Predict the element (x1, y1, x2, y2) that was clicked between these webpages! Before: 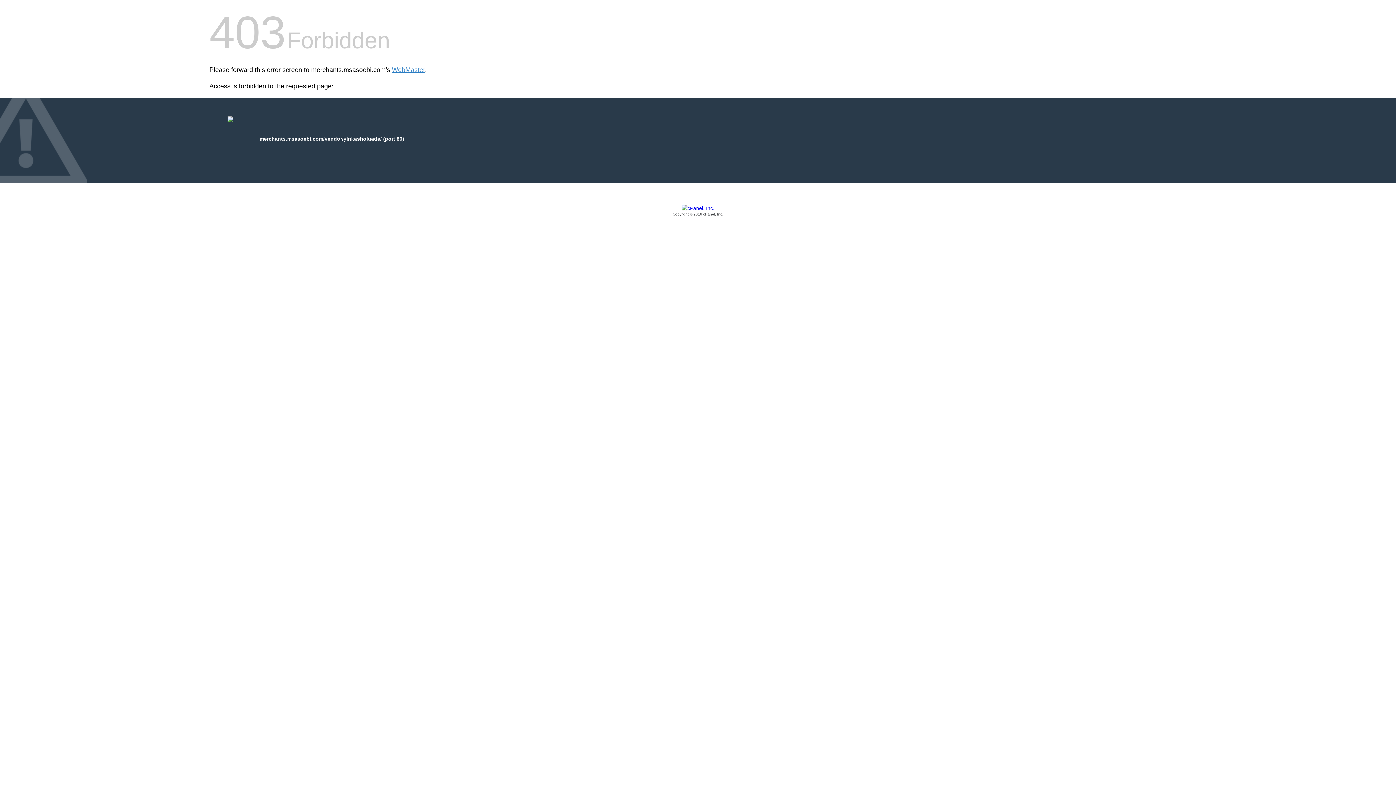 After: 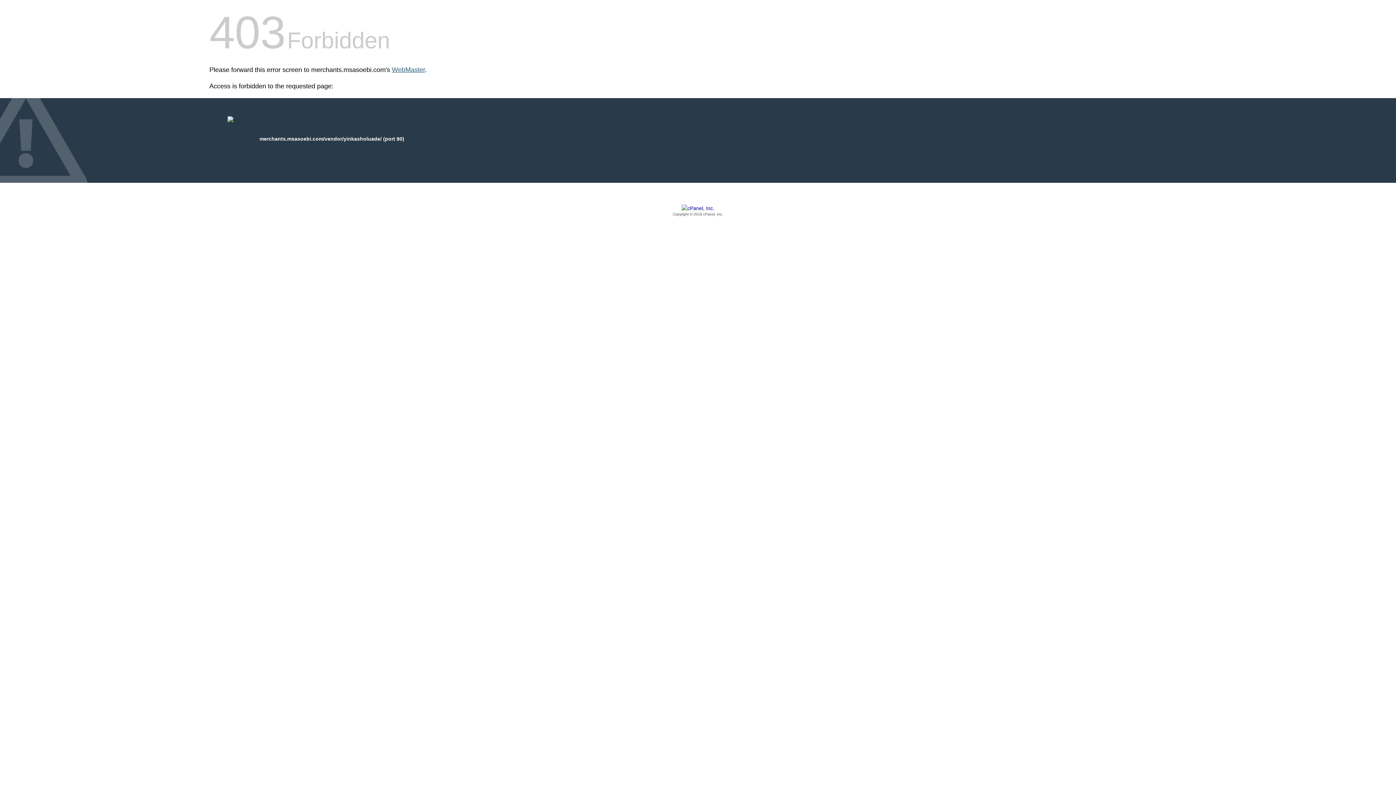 Action: bbox: (392, 66, 425, 73) label: WebMaster